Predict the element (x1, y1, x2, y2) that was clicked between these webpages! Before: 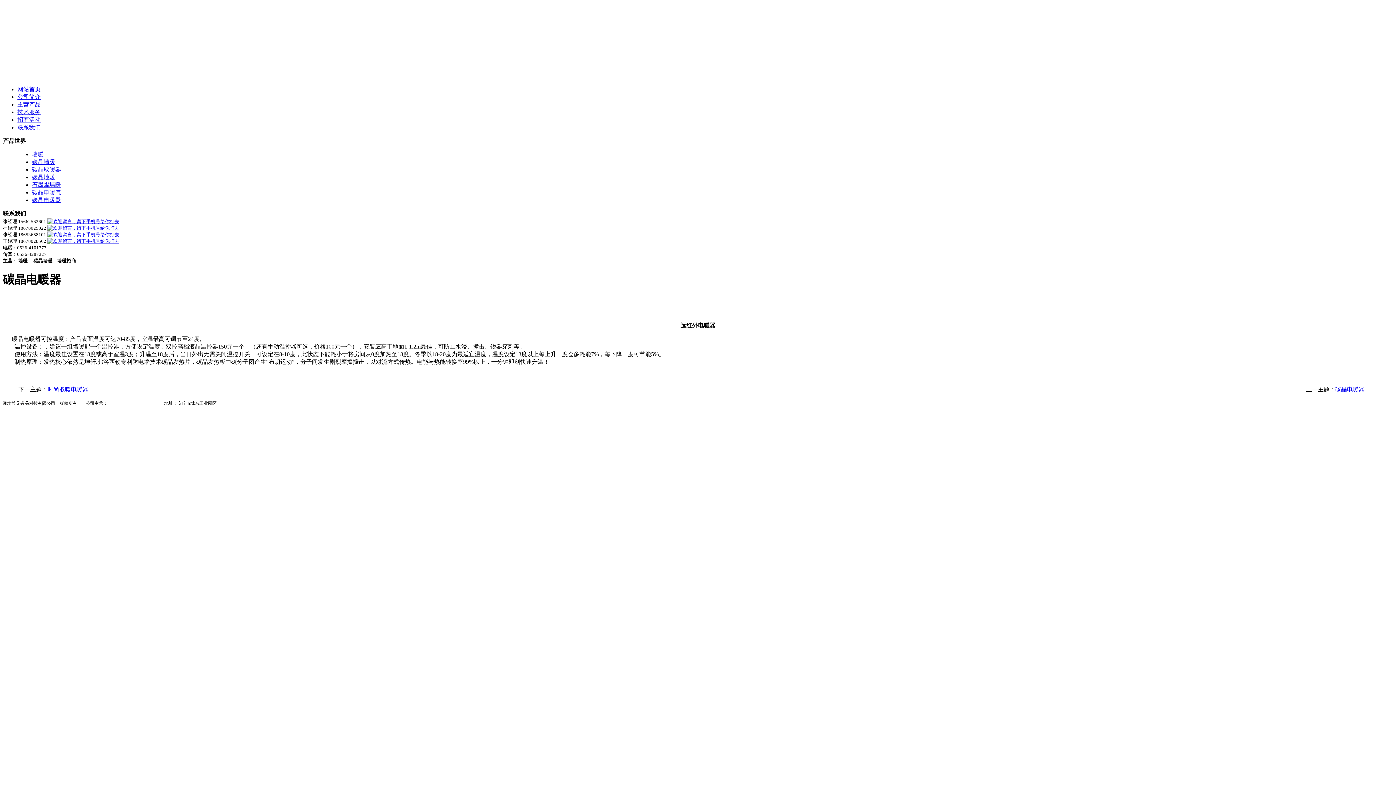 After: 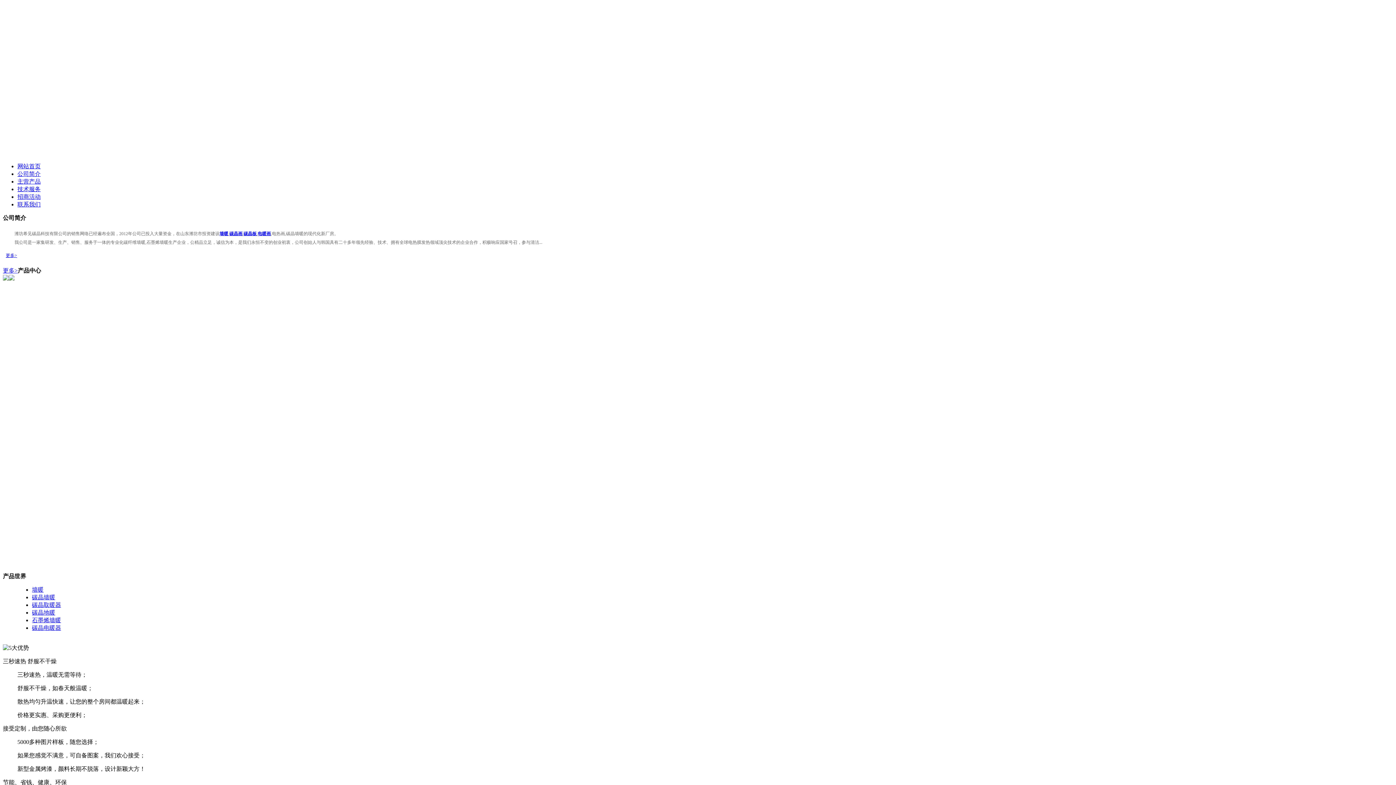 Action: label: 网站首页 bbox: (17, 86, 40, 92)